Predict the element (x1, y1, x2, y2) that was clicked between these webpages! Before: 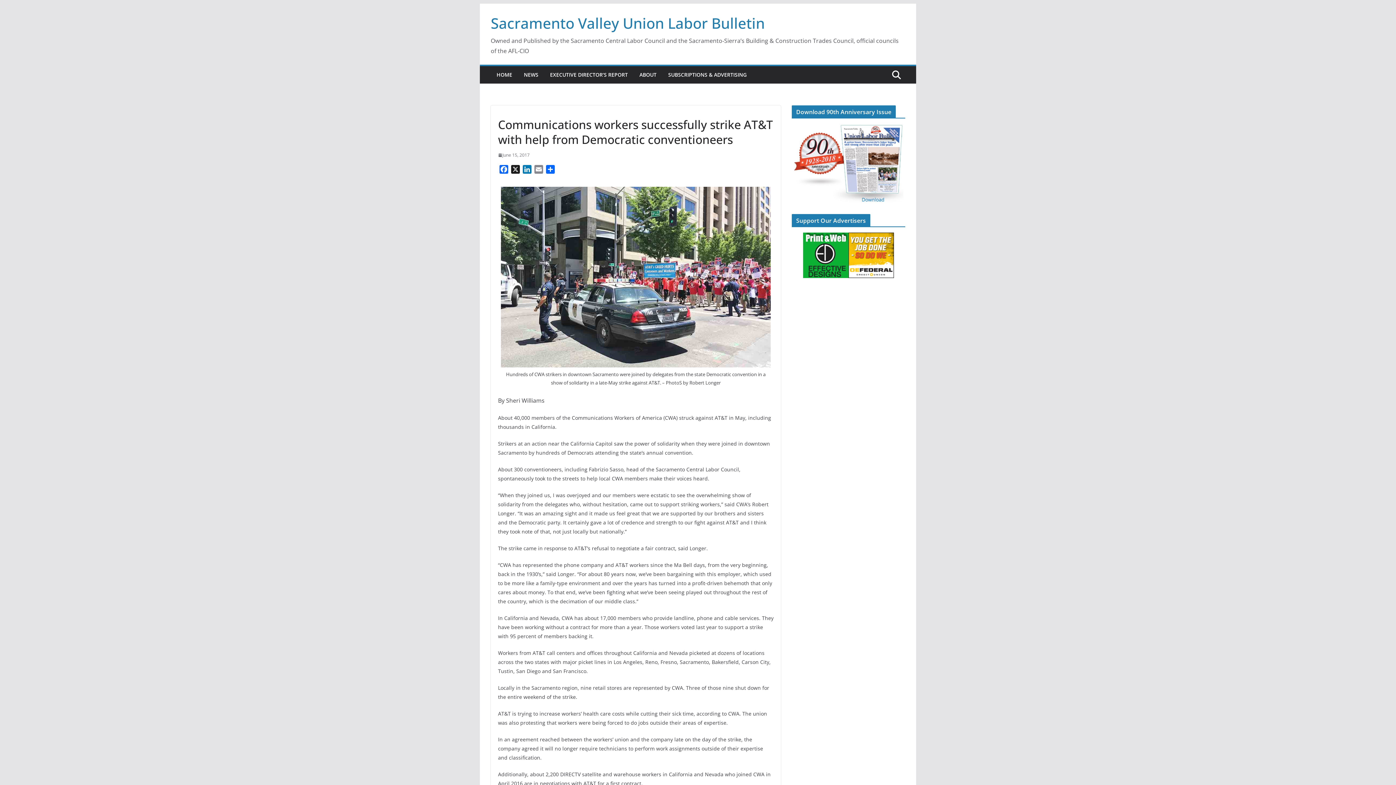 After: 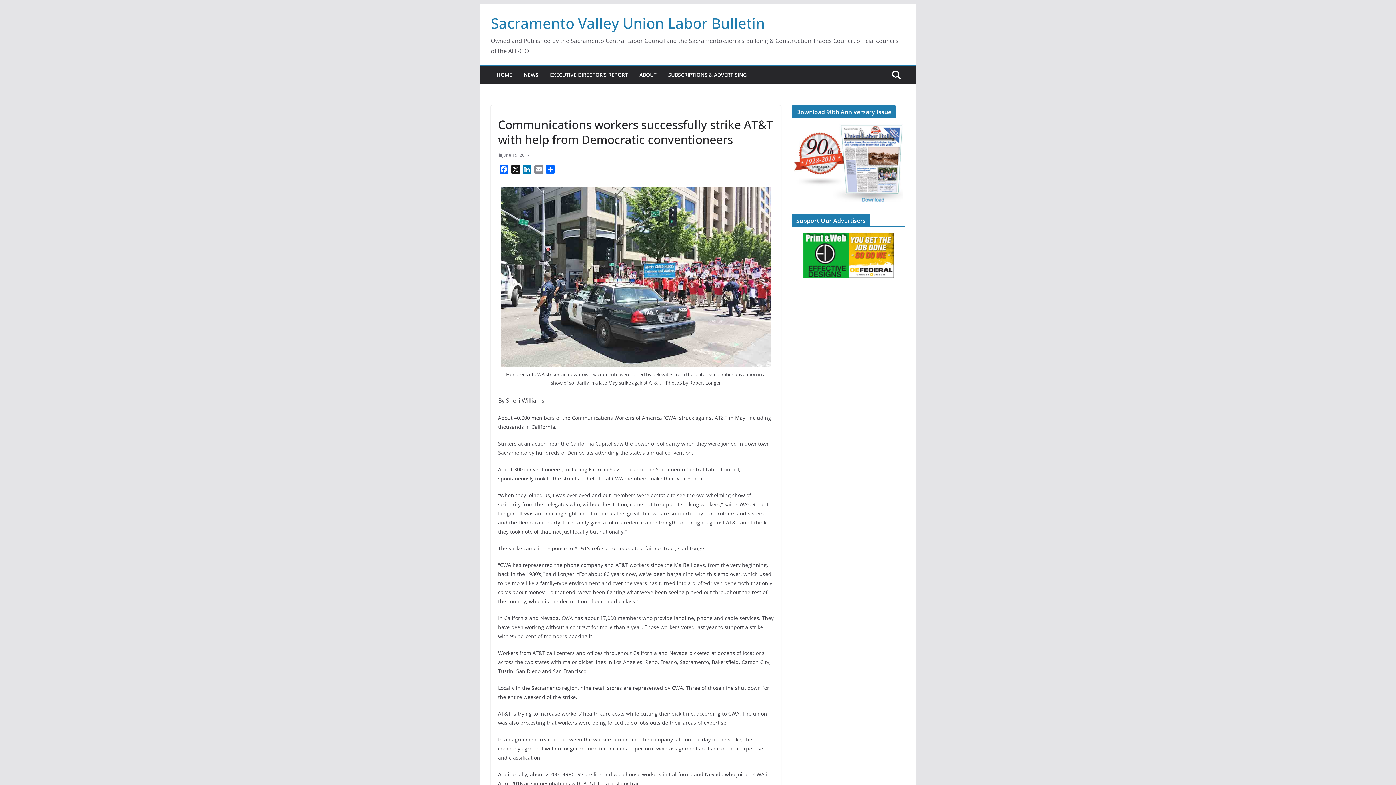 Action: bbox: (803, 232, 848, 278)